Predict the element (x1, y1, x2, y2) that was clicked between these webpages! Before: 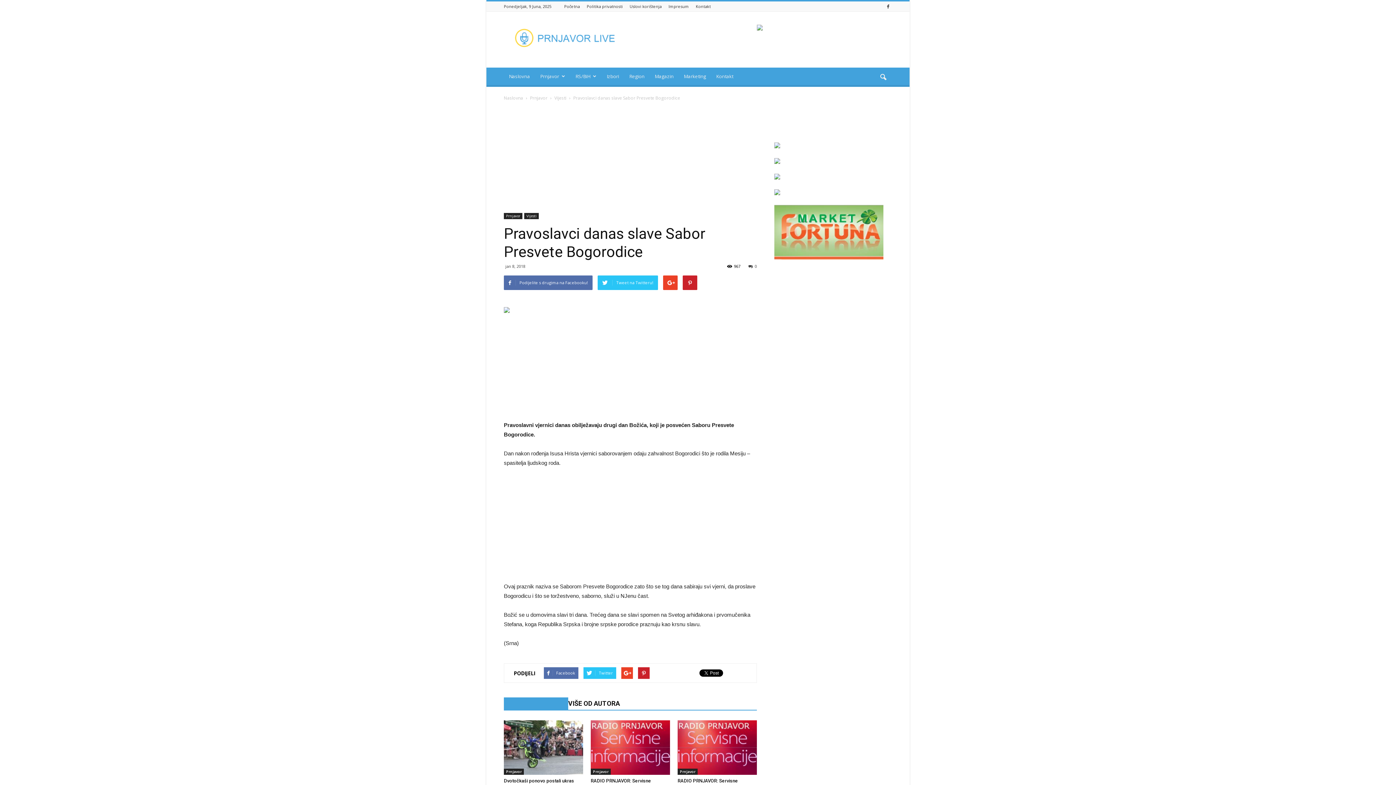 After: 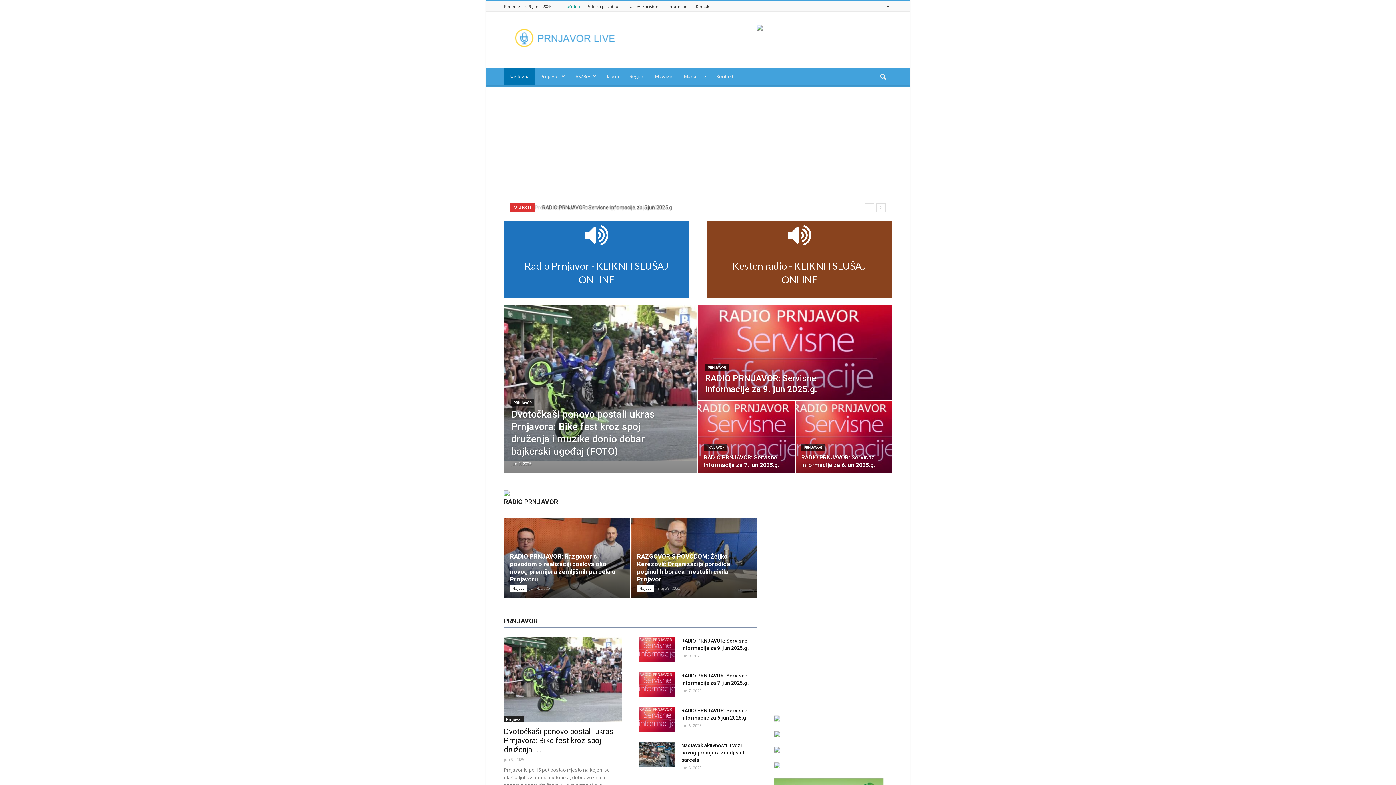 Action: label: Početna bbox: (564, 3, 580, 9)